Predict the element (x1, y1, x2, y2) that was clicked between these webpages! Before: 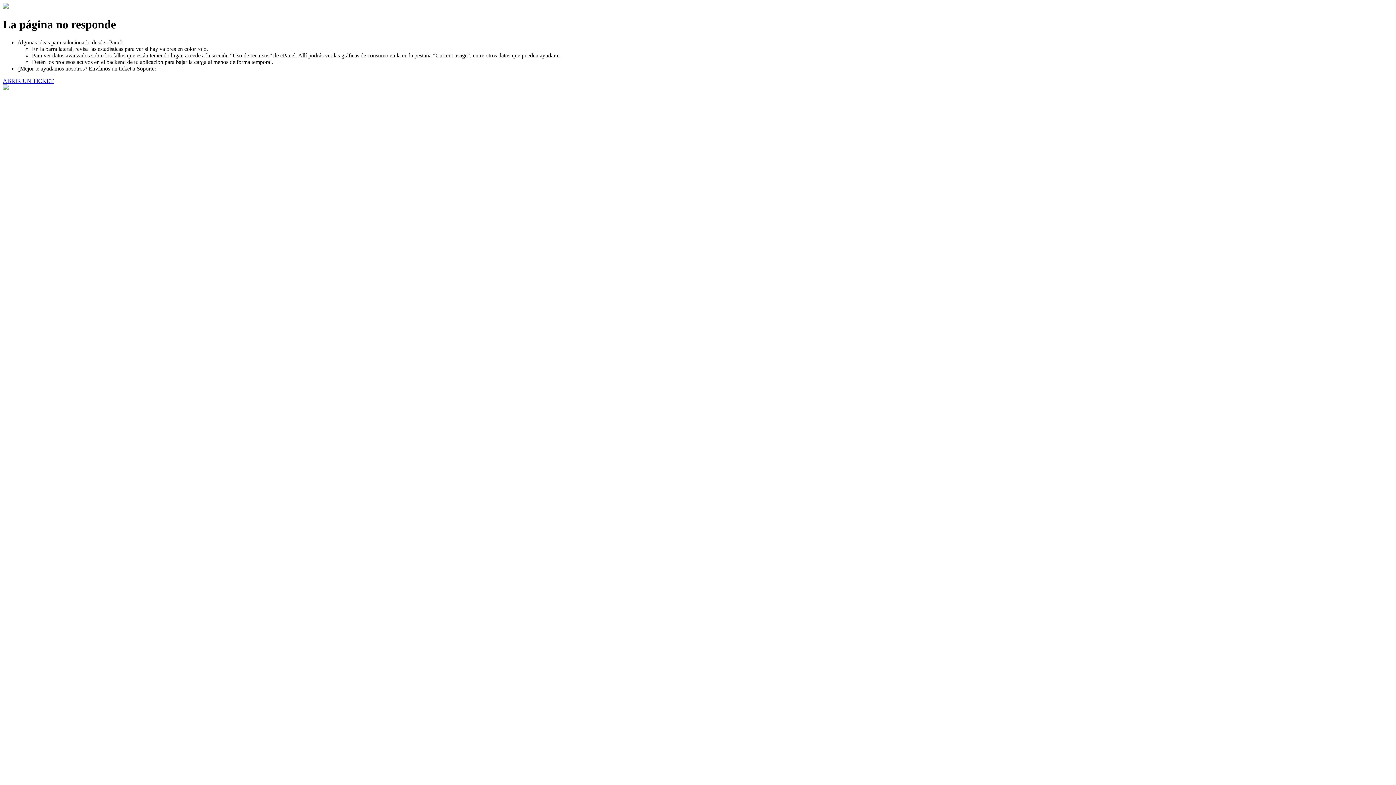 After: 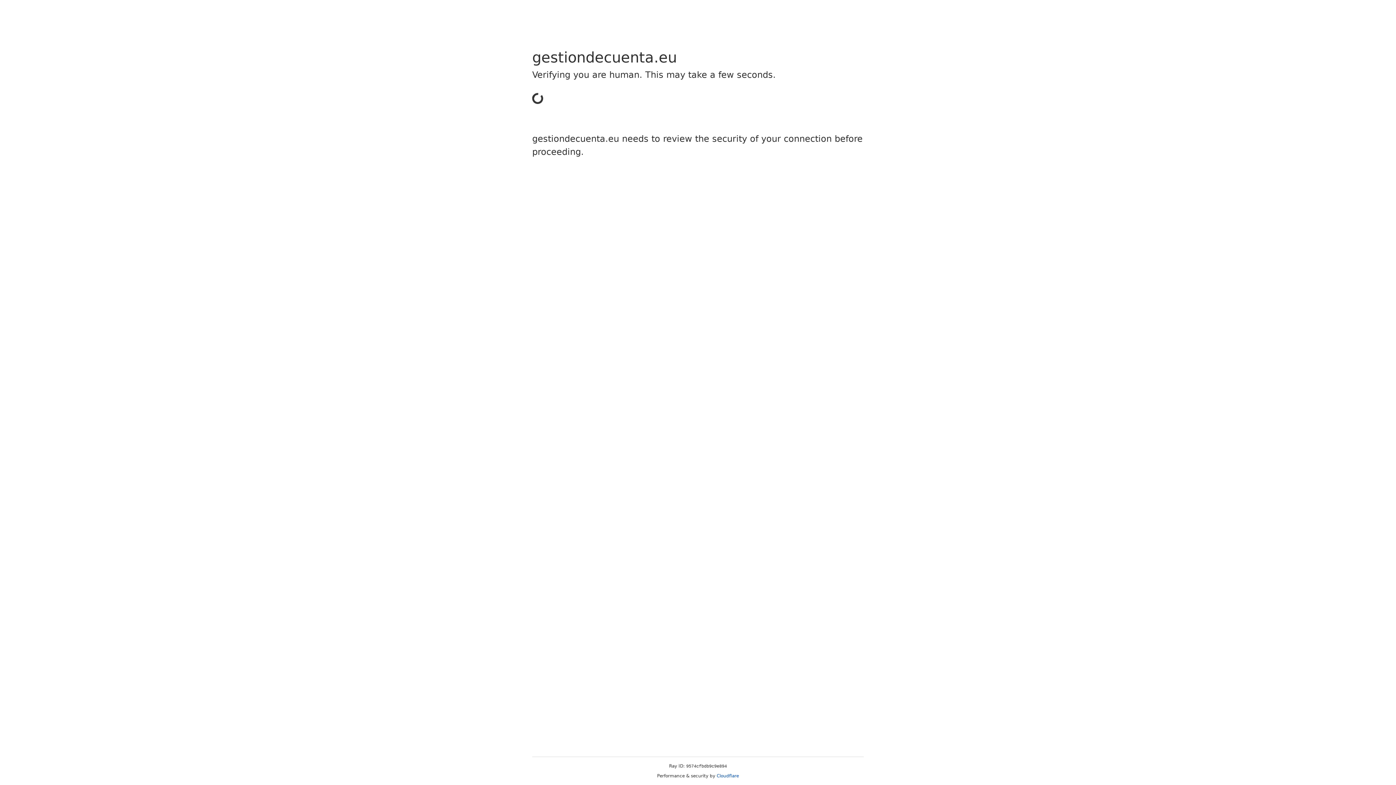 Action: bbox: (2, 77, 53, 83) label: ABRIR UN TICKET